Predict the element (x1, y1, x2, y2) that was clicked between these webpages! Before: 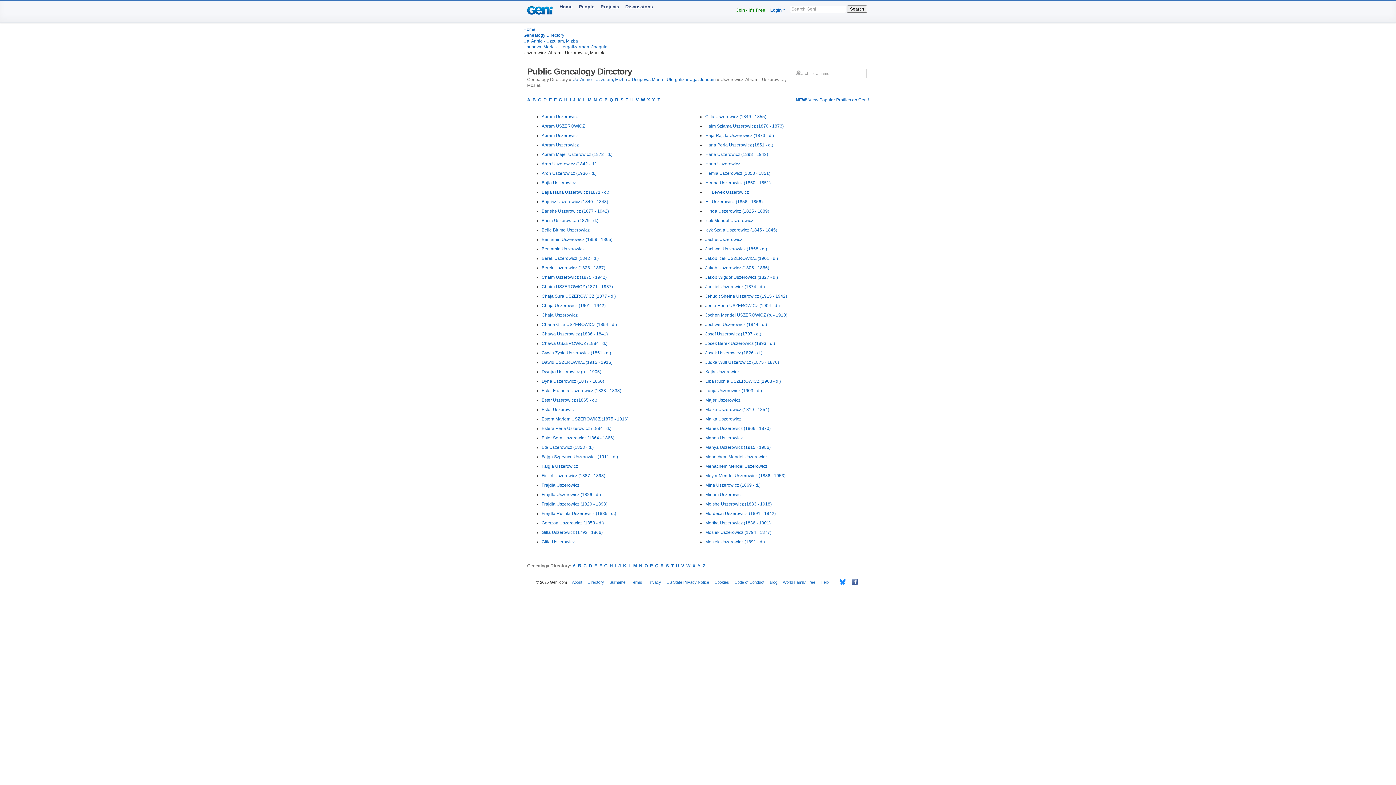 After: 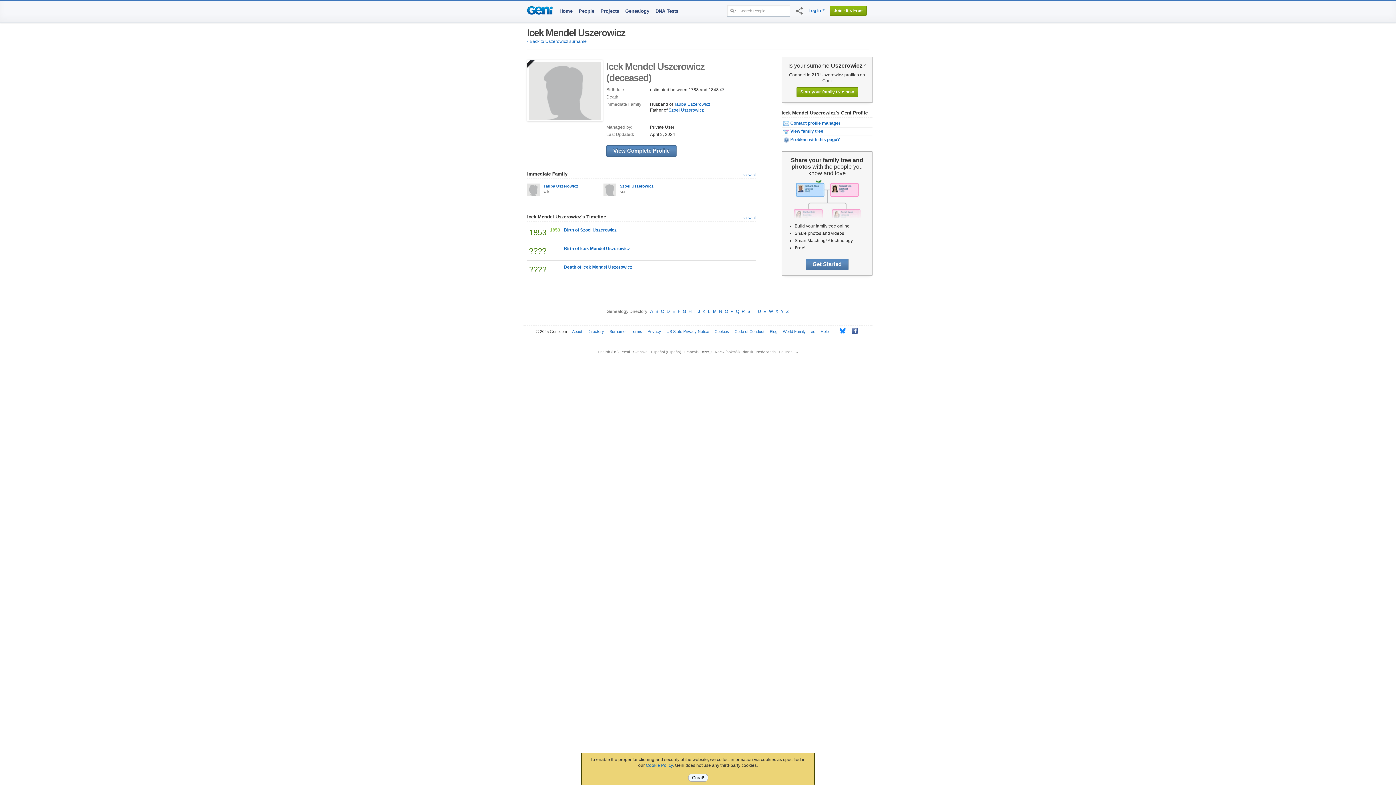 Action: bbox: (705, 218, 753, 223) label: Icek Mendel Uszerowicz